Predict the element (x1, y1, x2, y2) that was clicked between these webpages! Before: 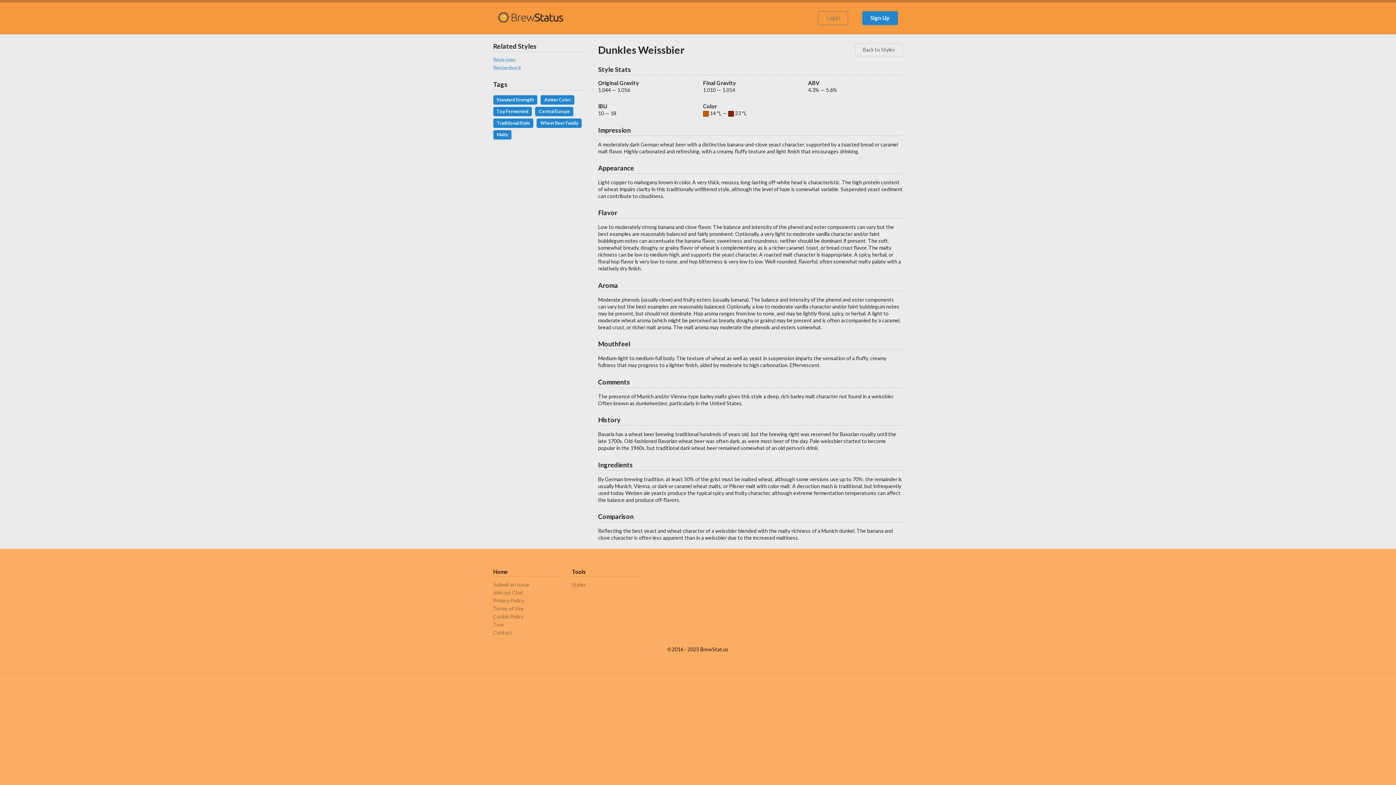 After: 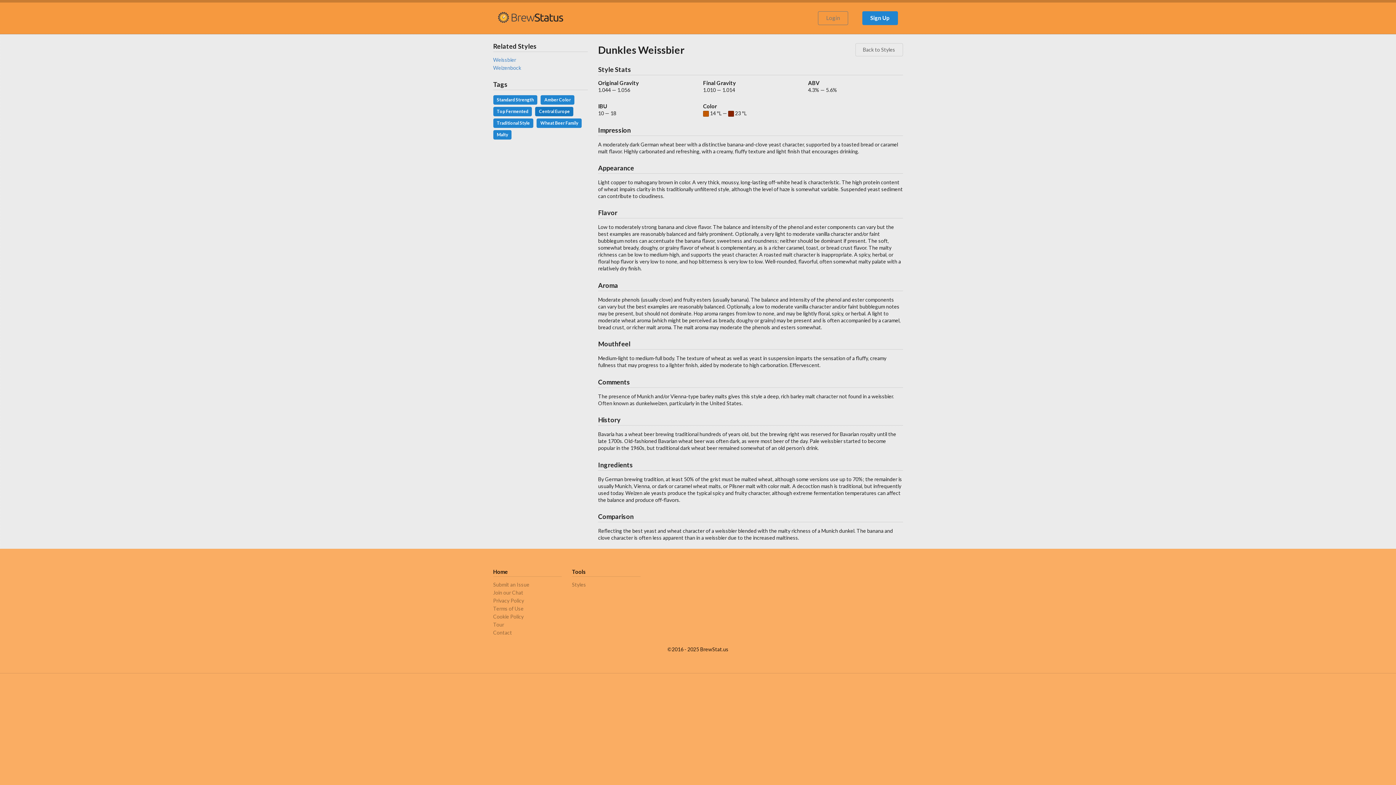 Action: label: Central Europe bbox: (535, 106, 573, 116)